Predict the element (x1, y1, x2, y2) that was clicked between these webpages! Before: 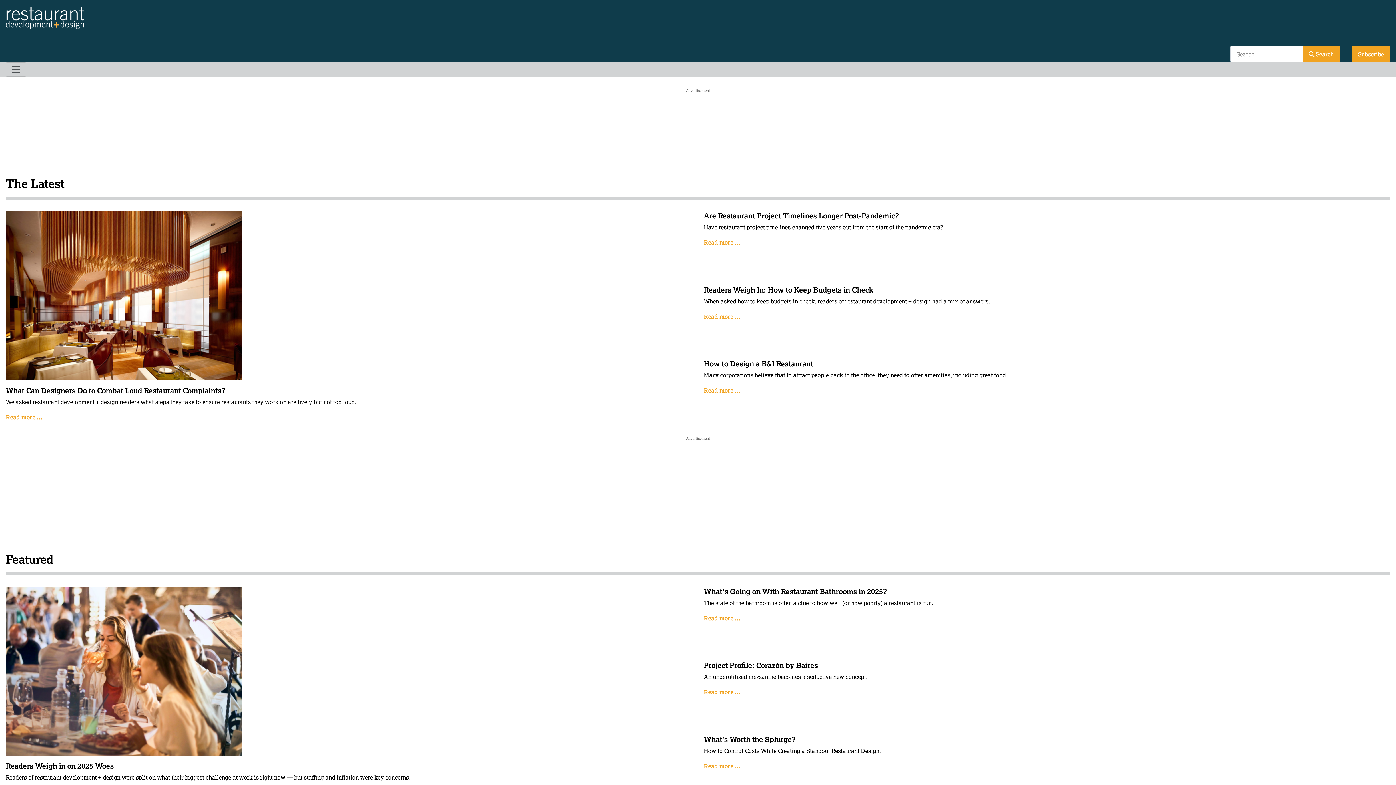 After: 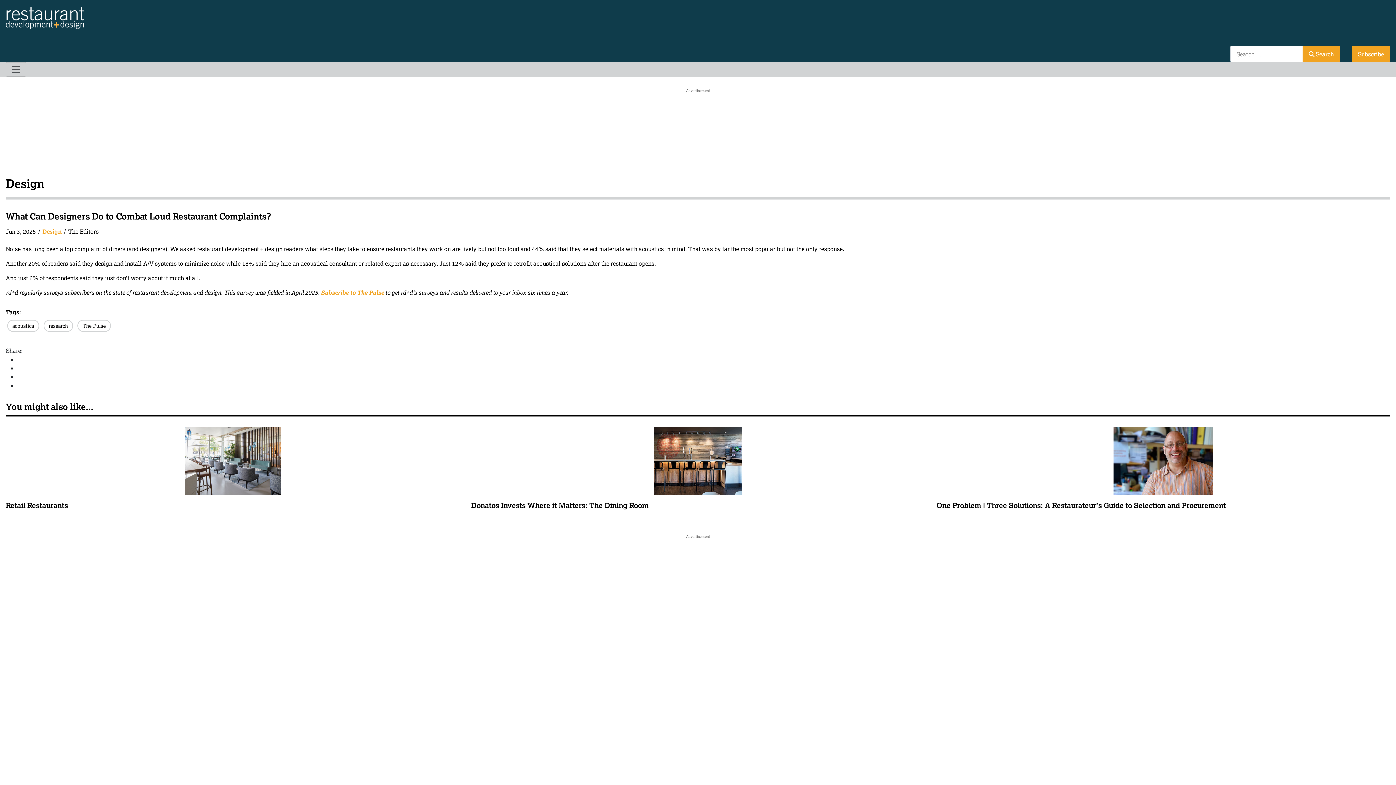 Action: bbox: (5, 211, 692, 380)